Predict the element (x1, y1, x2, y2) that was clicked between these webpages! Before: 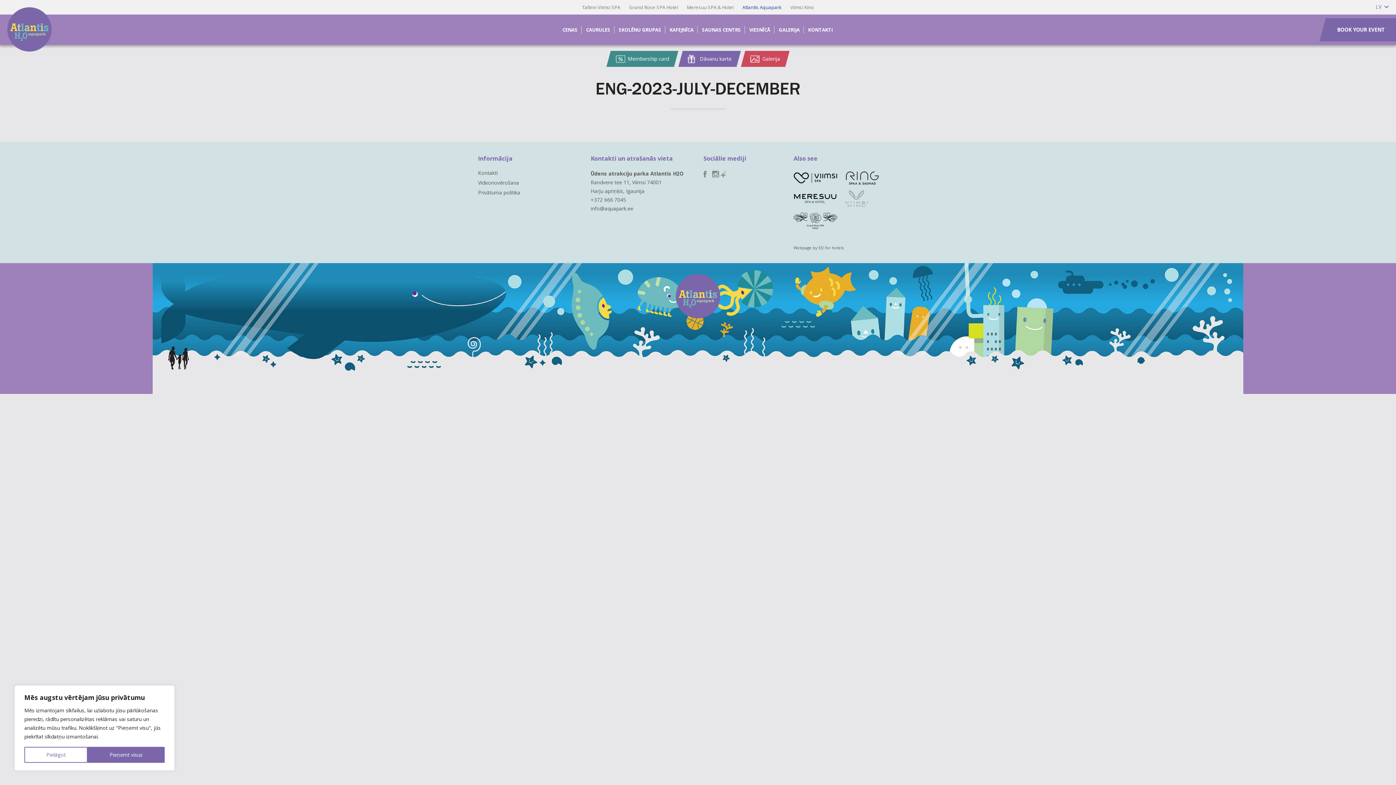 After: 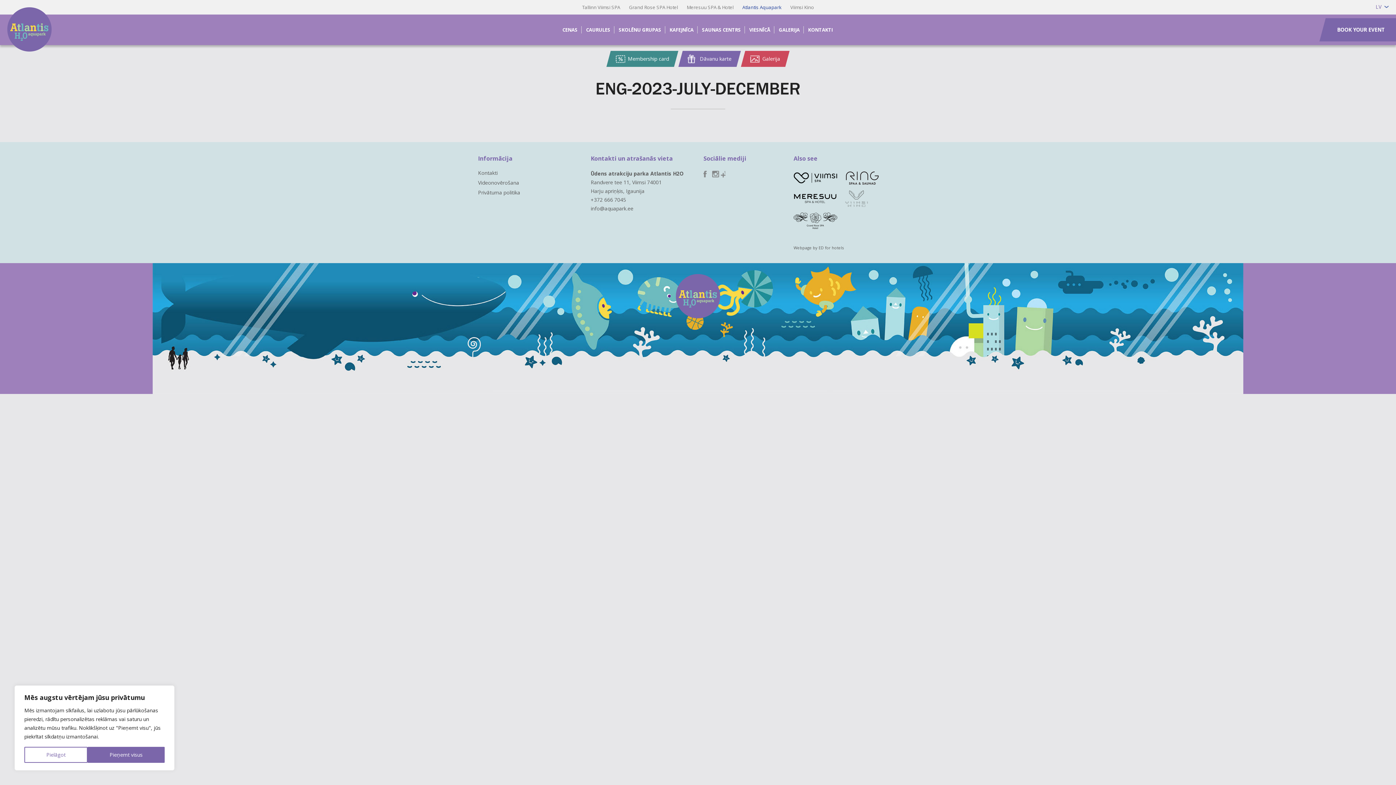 Action: bbox: (793, 217, 844, 224)